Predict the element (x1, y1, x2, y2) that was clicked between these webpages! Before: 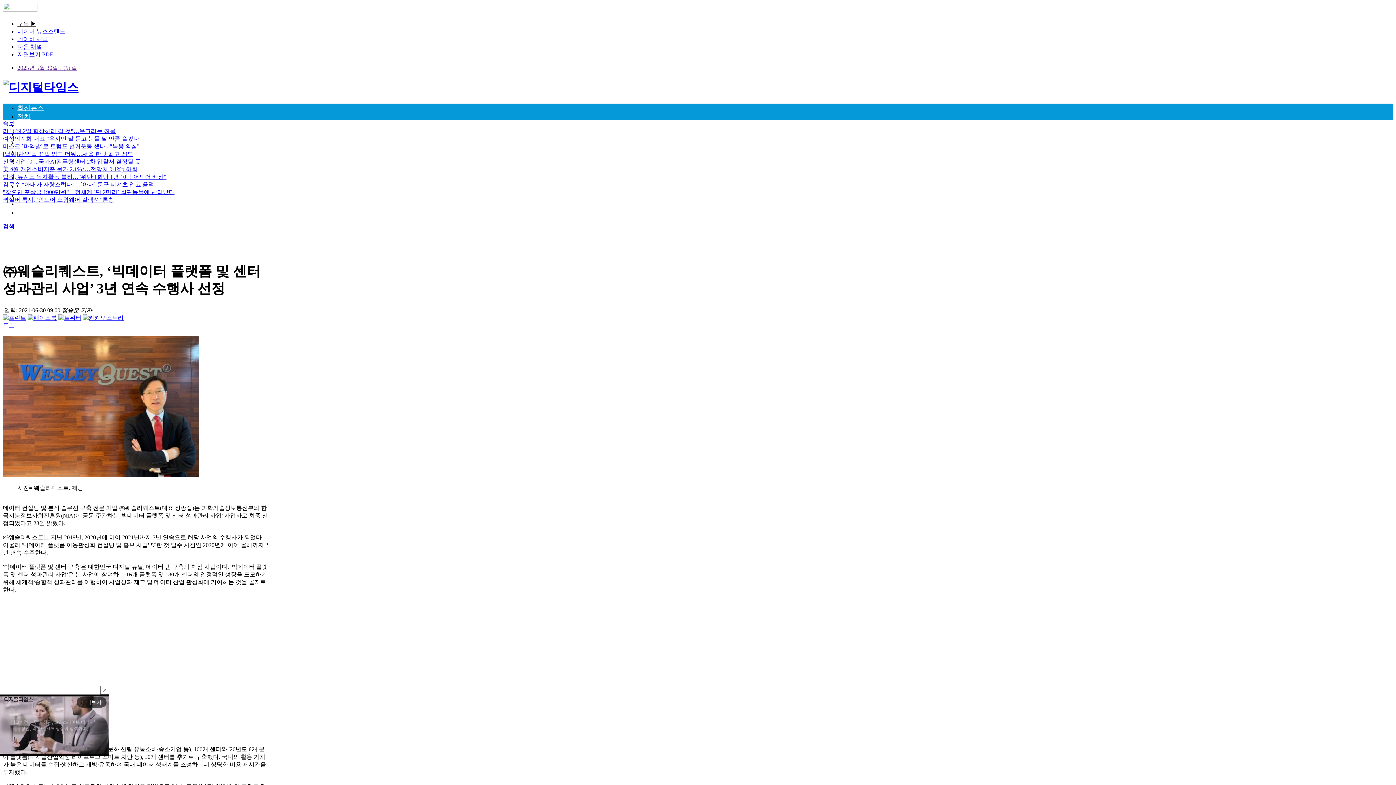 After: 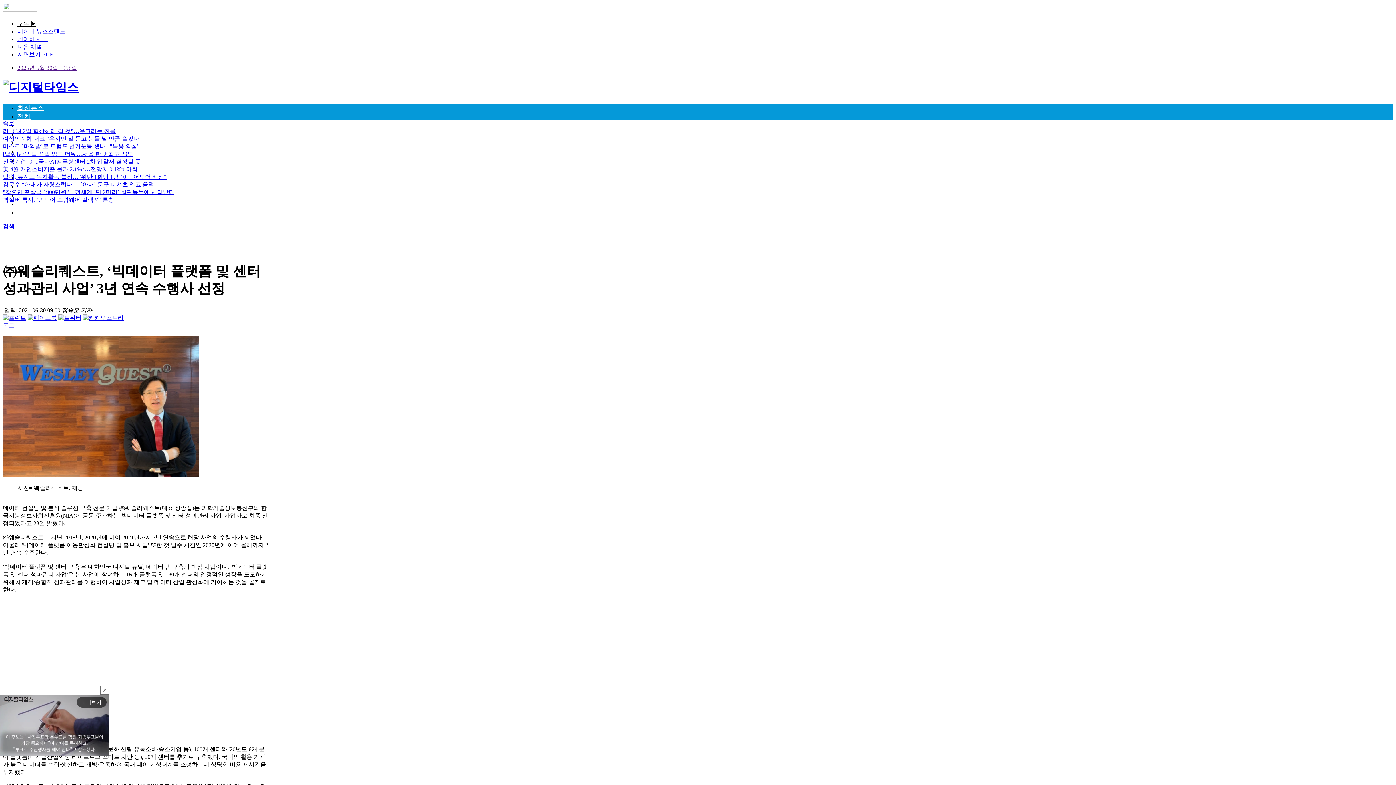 Action: bbox: (27, 314, 56, 320)